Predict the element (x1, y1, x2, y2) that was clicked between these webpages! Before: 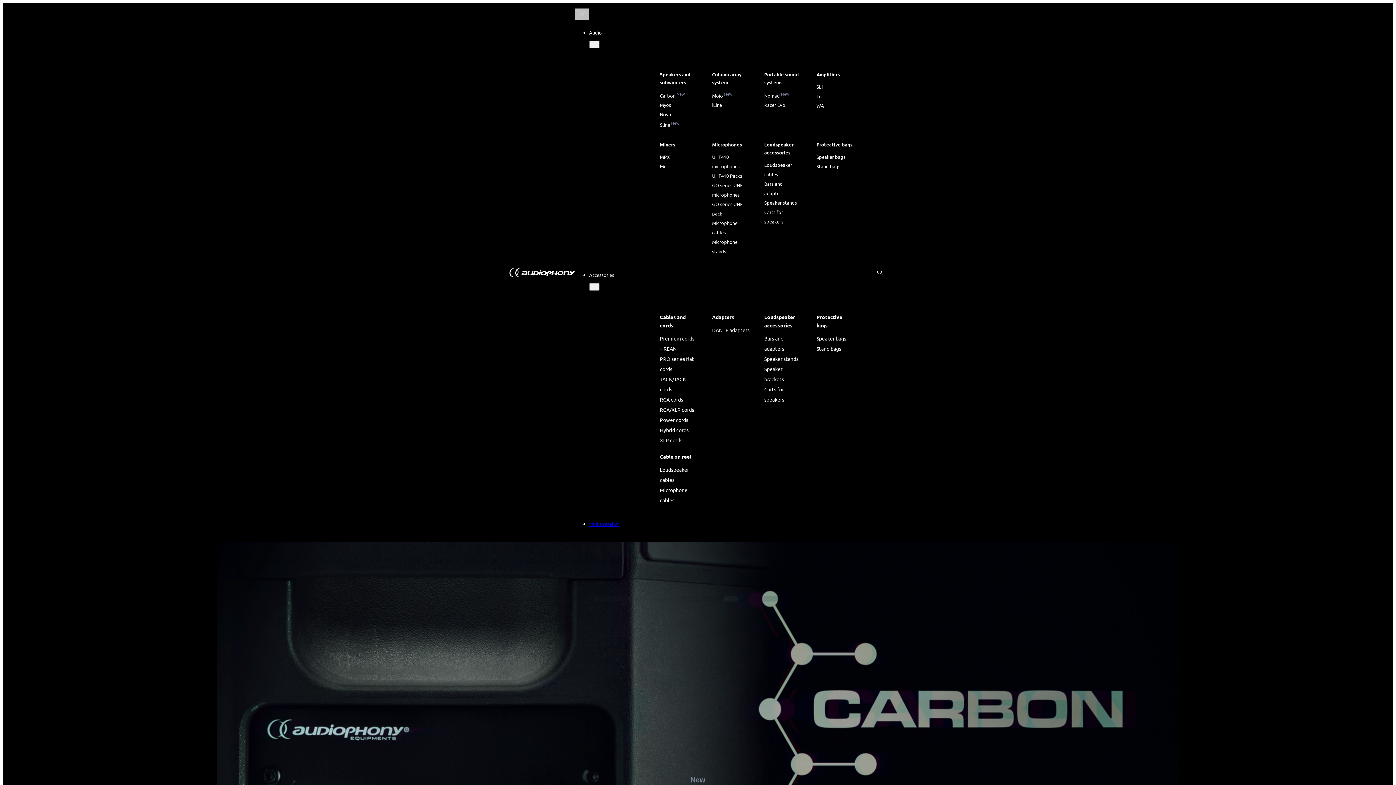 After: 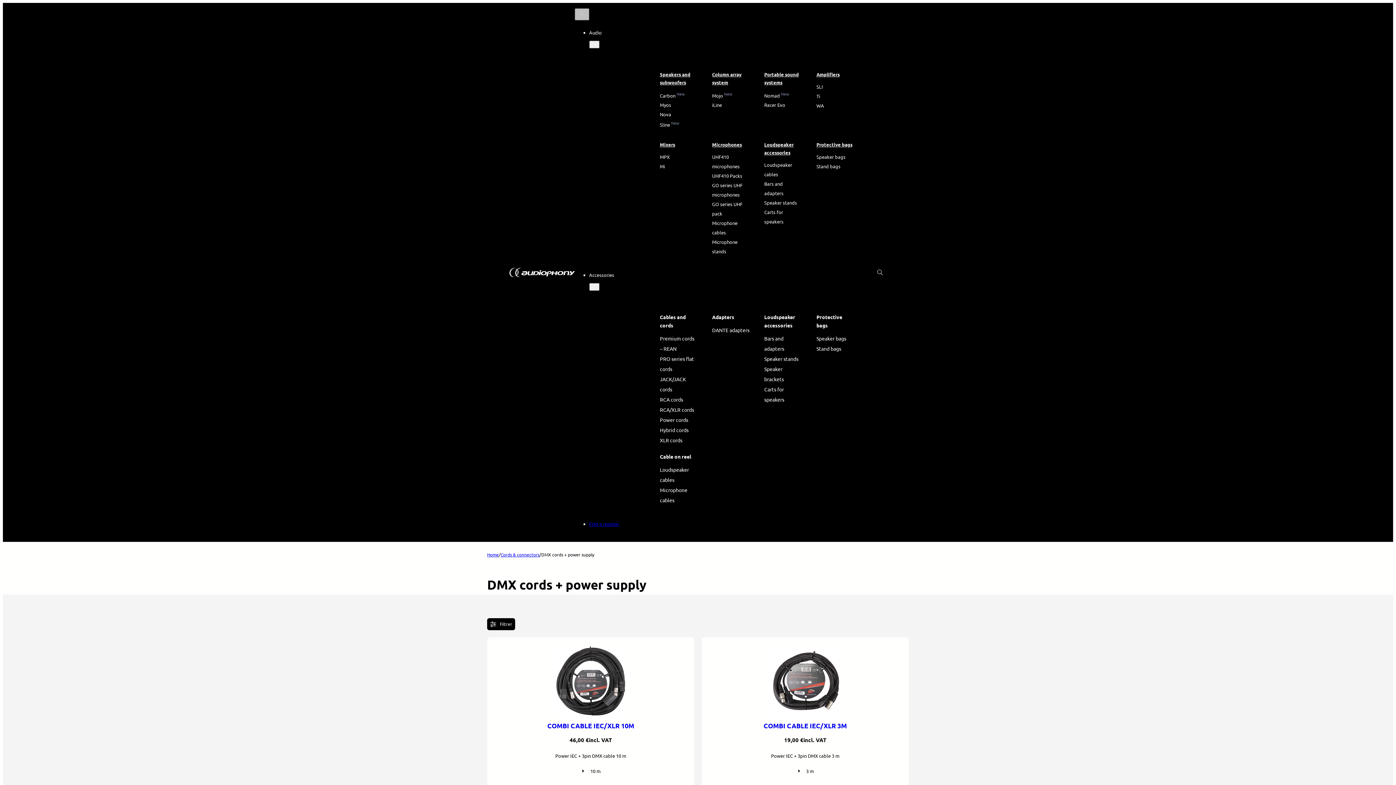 Action: bbox: (660, 426, 688, 433) label: Hybrid cords